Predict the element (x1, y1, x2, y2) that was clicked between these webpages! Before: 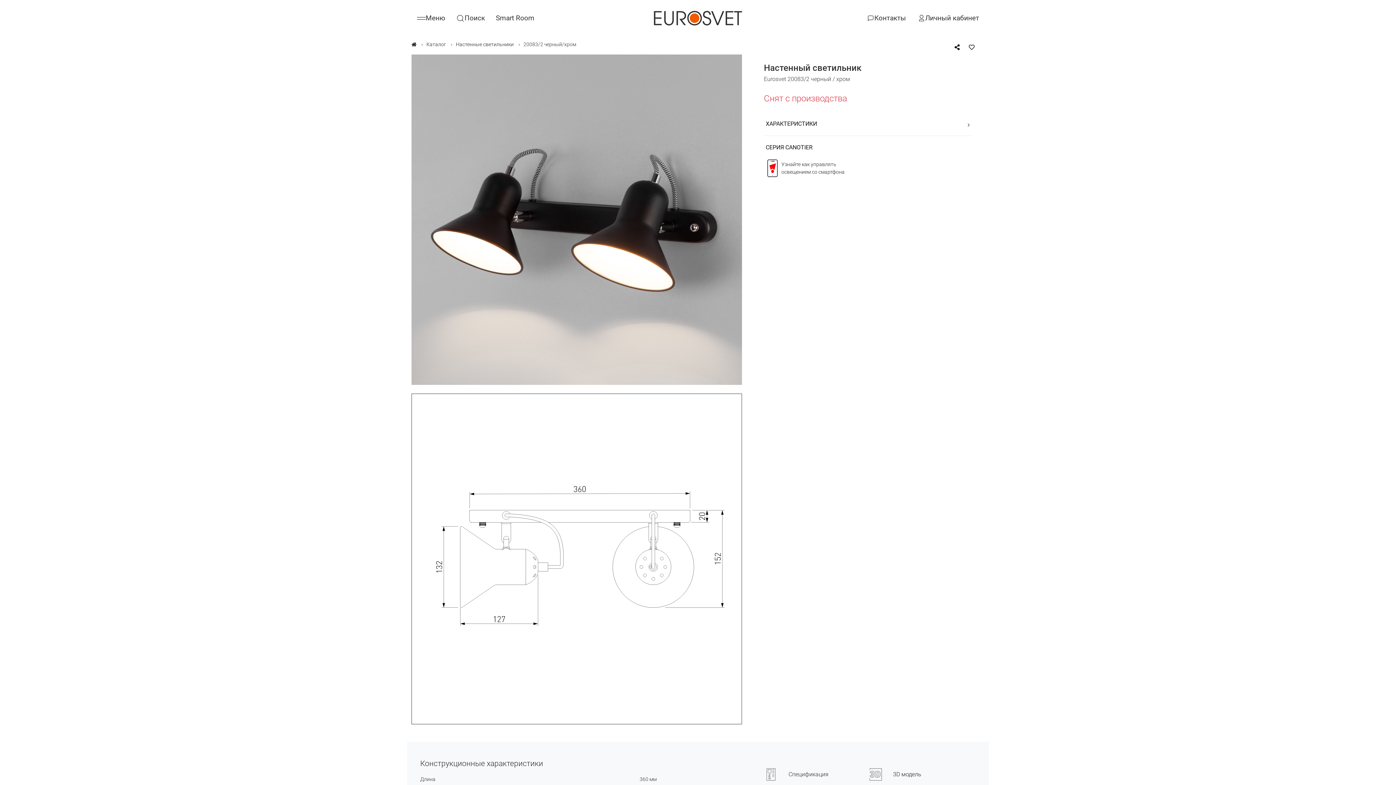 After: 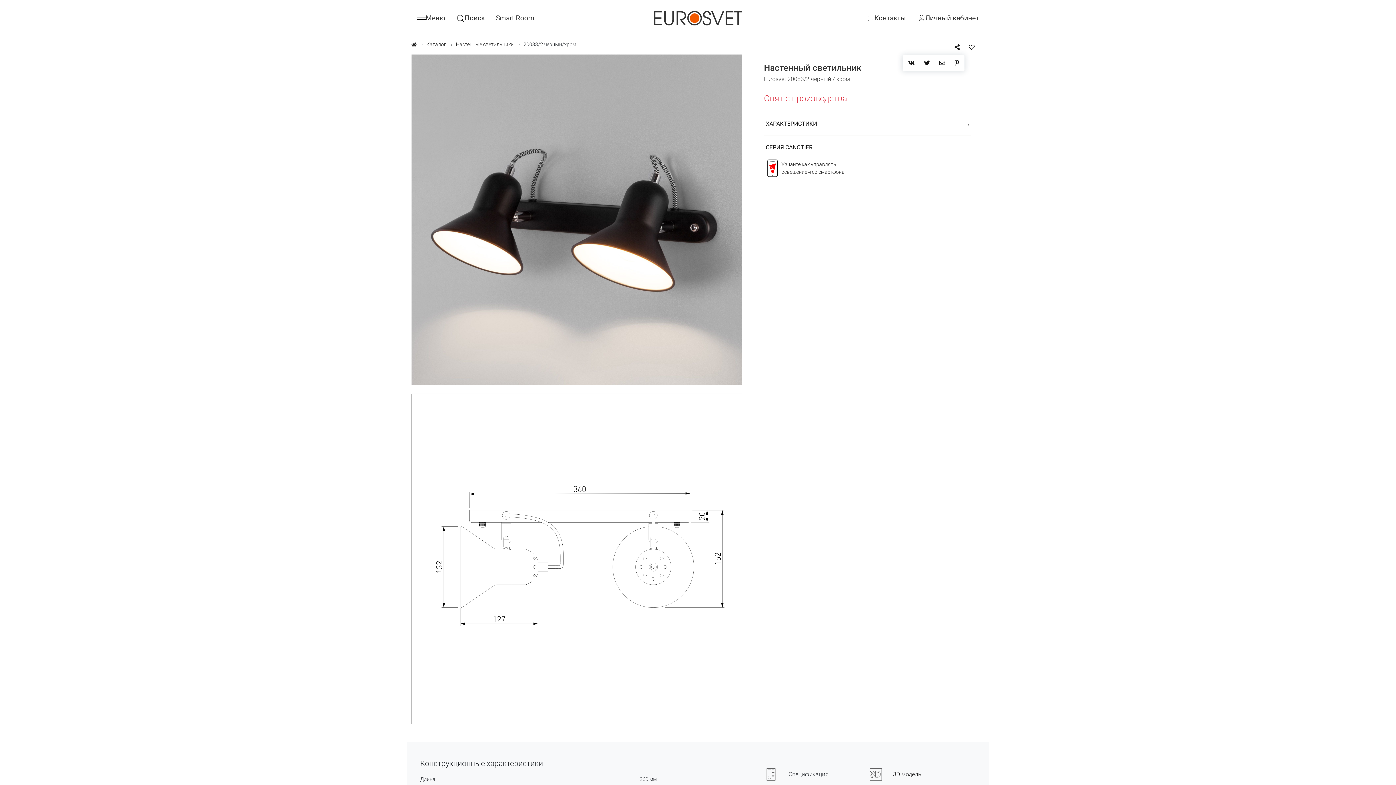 Action: bbox: (950, 40, 964, 54)